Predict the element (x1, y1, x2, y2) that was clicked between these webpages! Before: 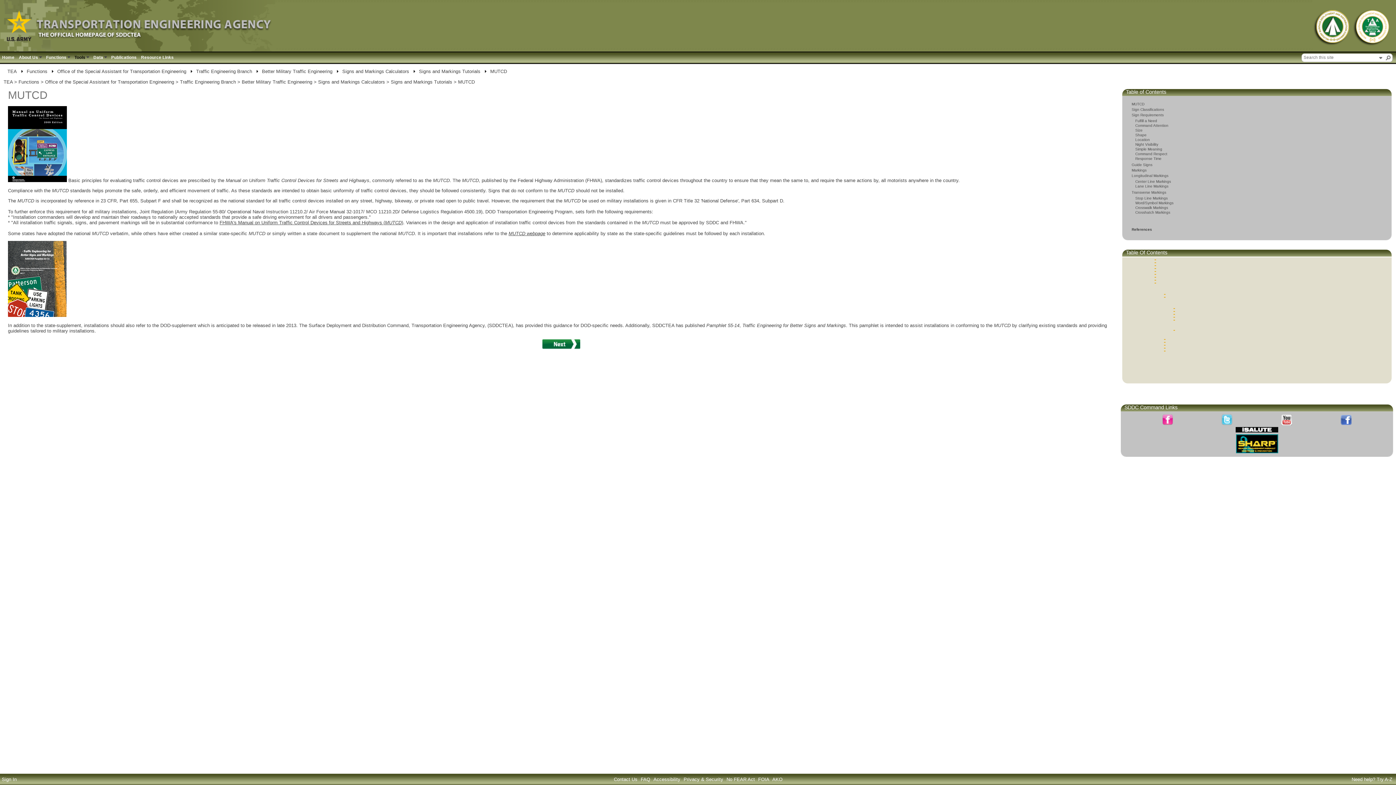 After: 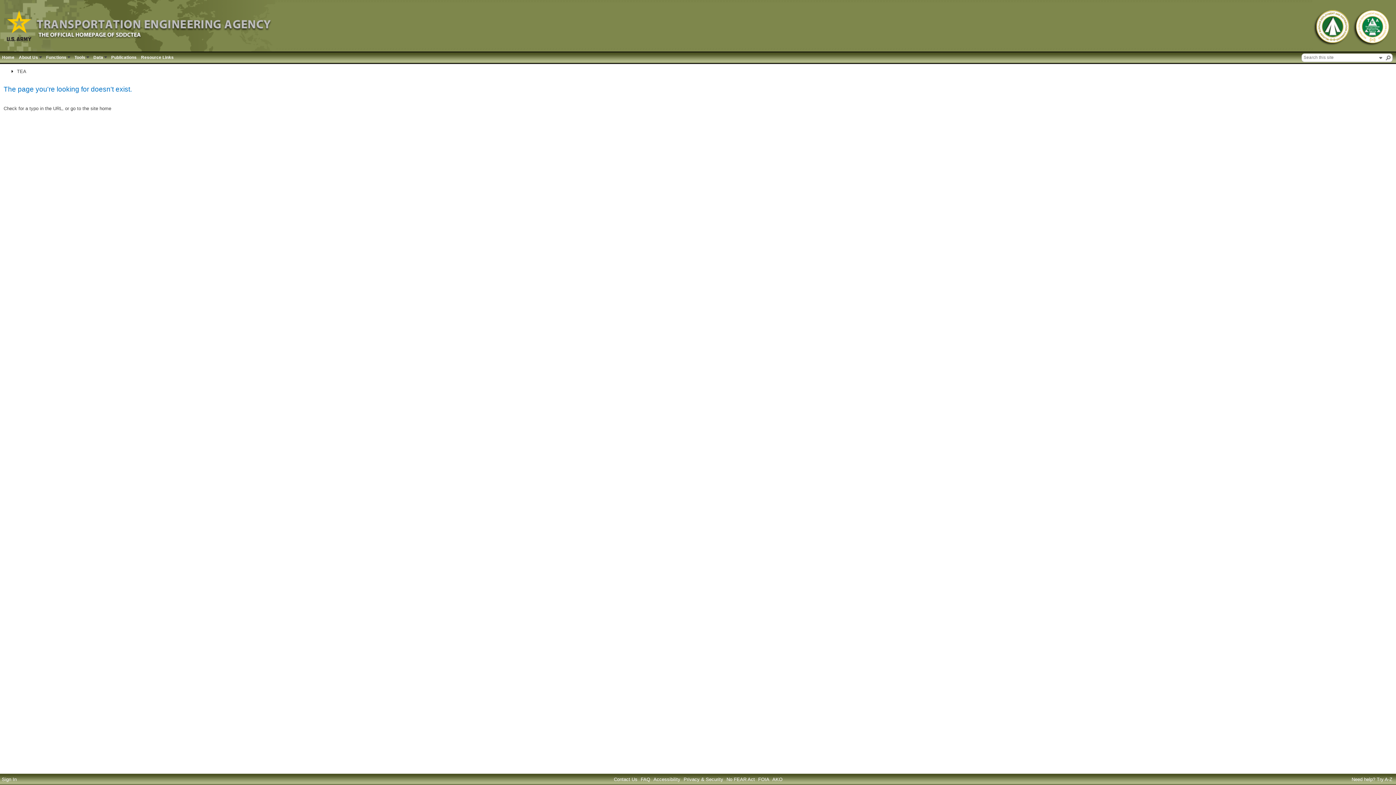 Action: label: Crosshatch Markings bbox: (1135, 210, 1182, 214)